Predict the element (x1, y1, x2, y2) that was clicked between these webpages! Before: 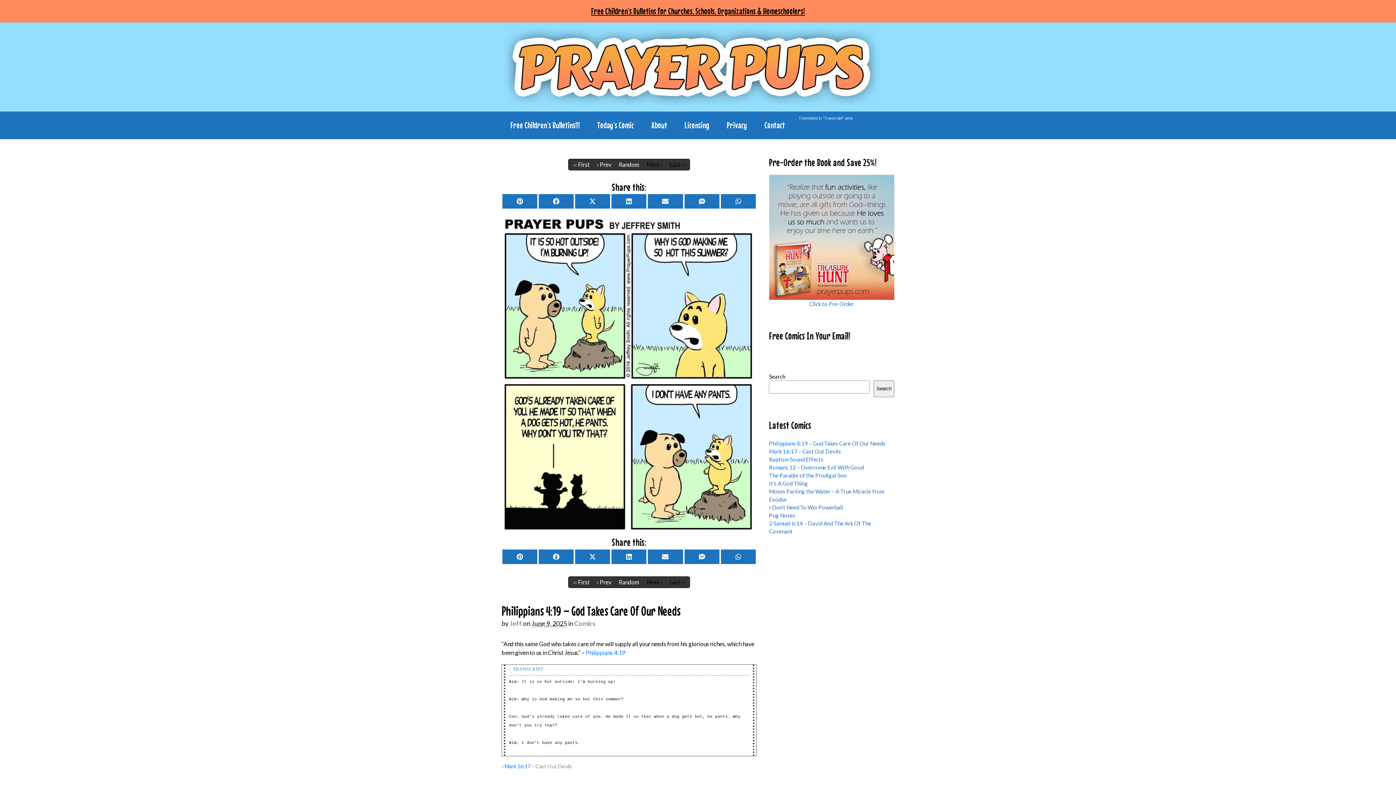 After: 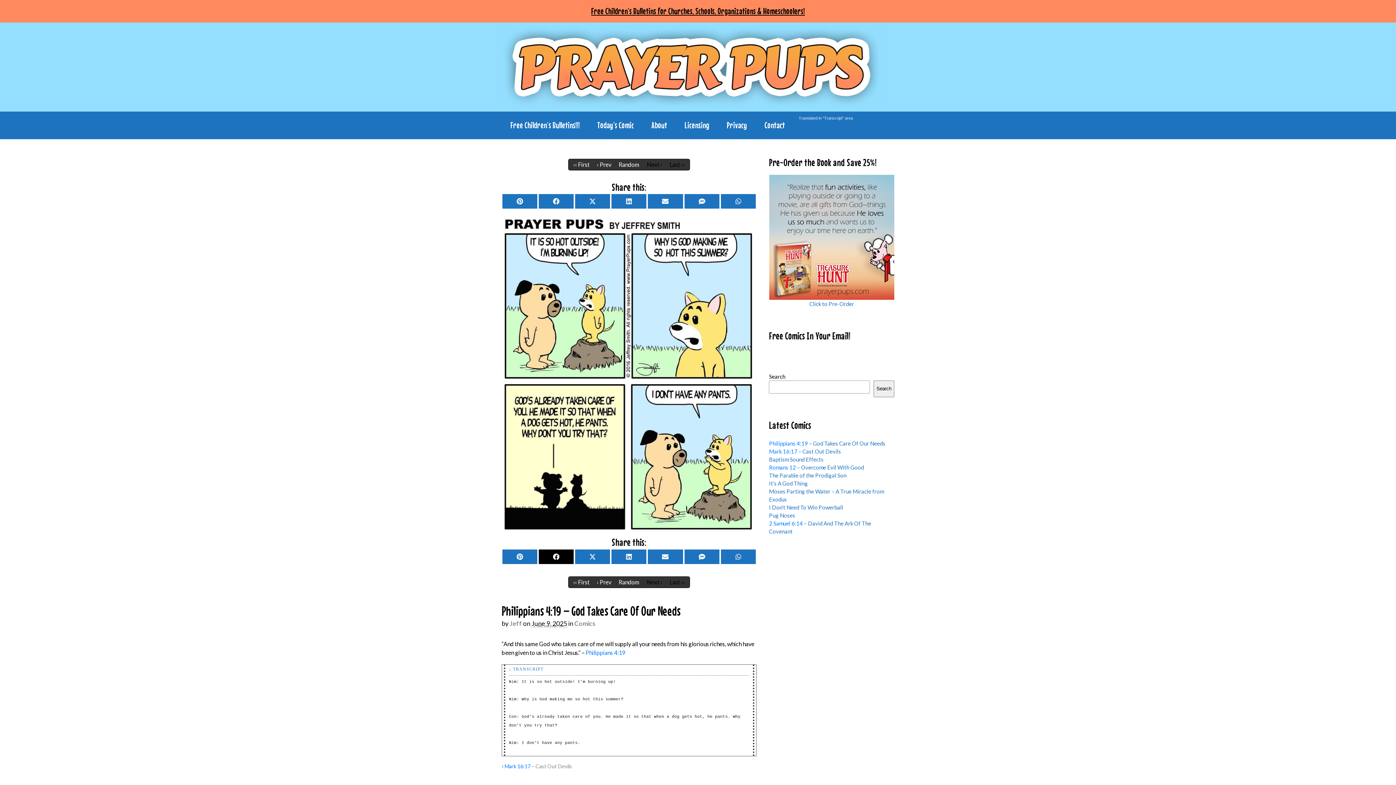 Action: label: SHARE ON FACEBOOK bbox: (538, 549, 573, 564)